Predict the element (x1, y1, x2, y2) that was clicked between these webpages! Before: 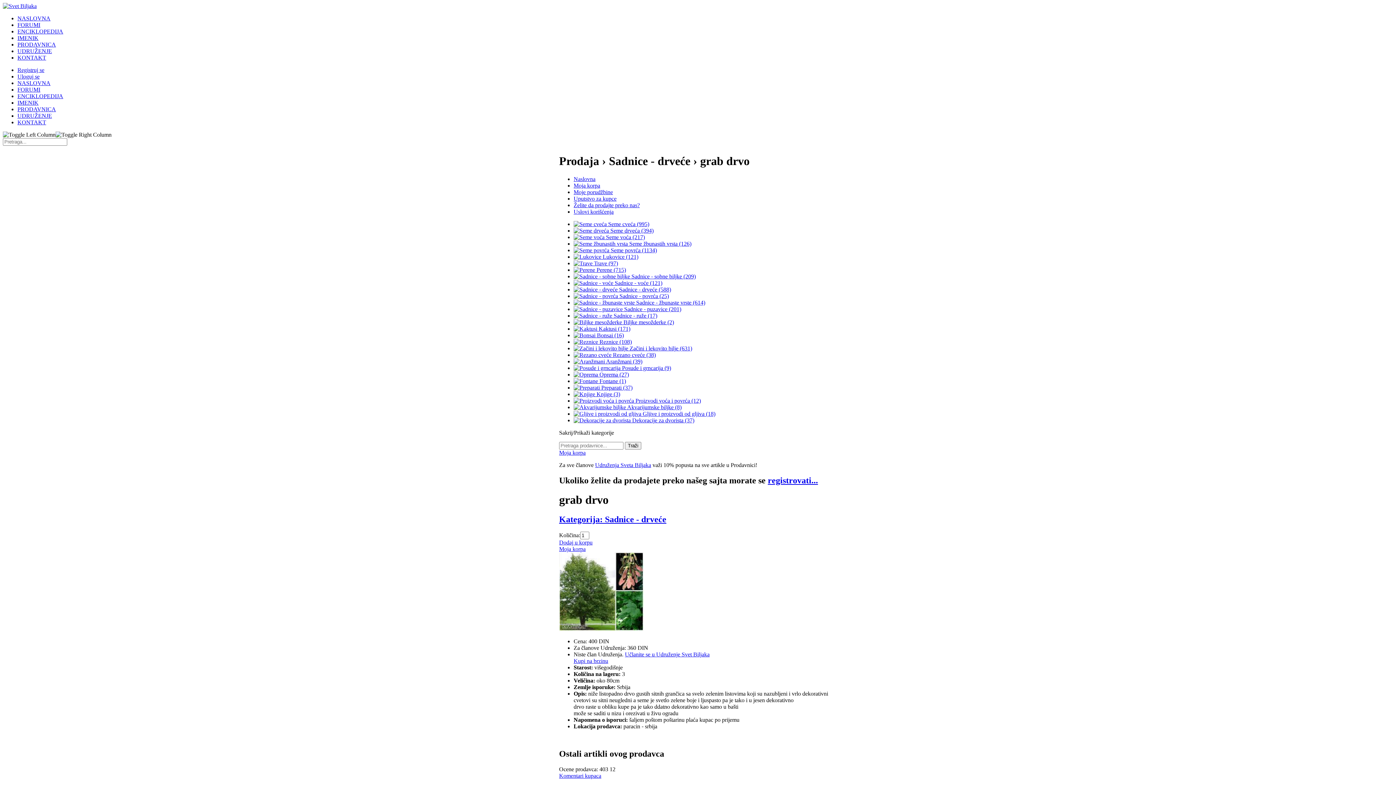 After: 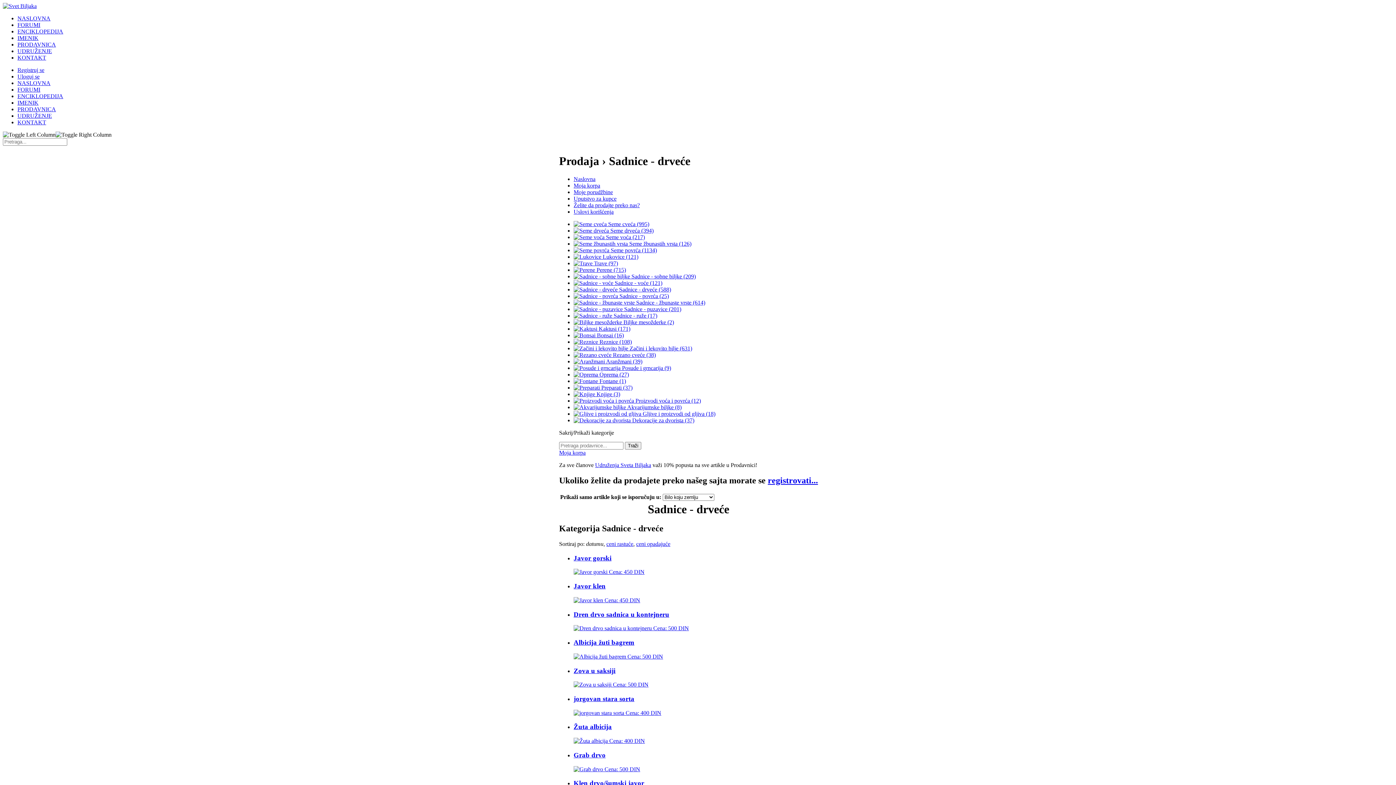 Action: bbox: (559, 514, 666, 524) label: Kategorija: Sadnice - drveće